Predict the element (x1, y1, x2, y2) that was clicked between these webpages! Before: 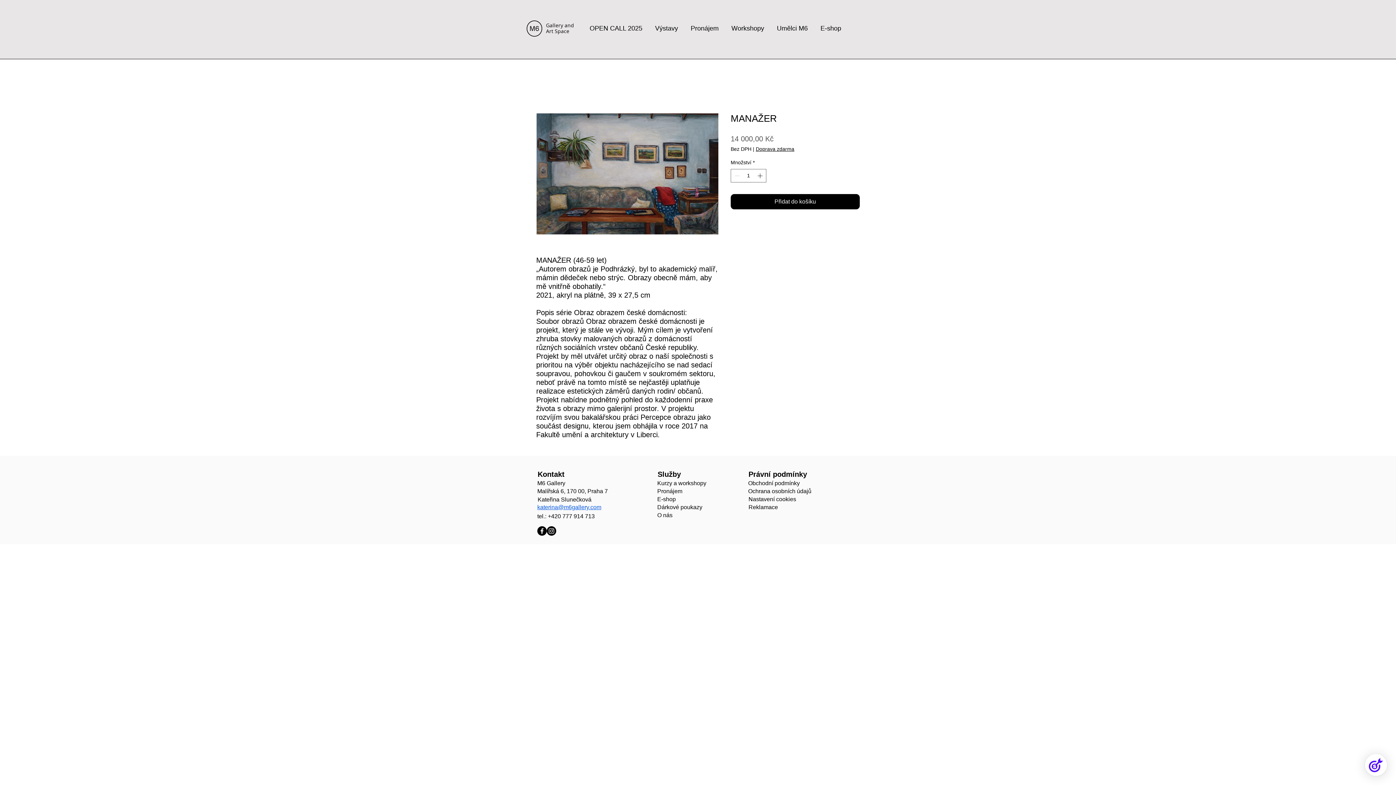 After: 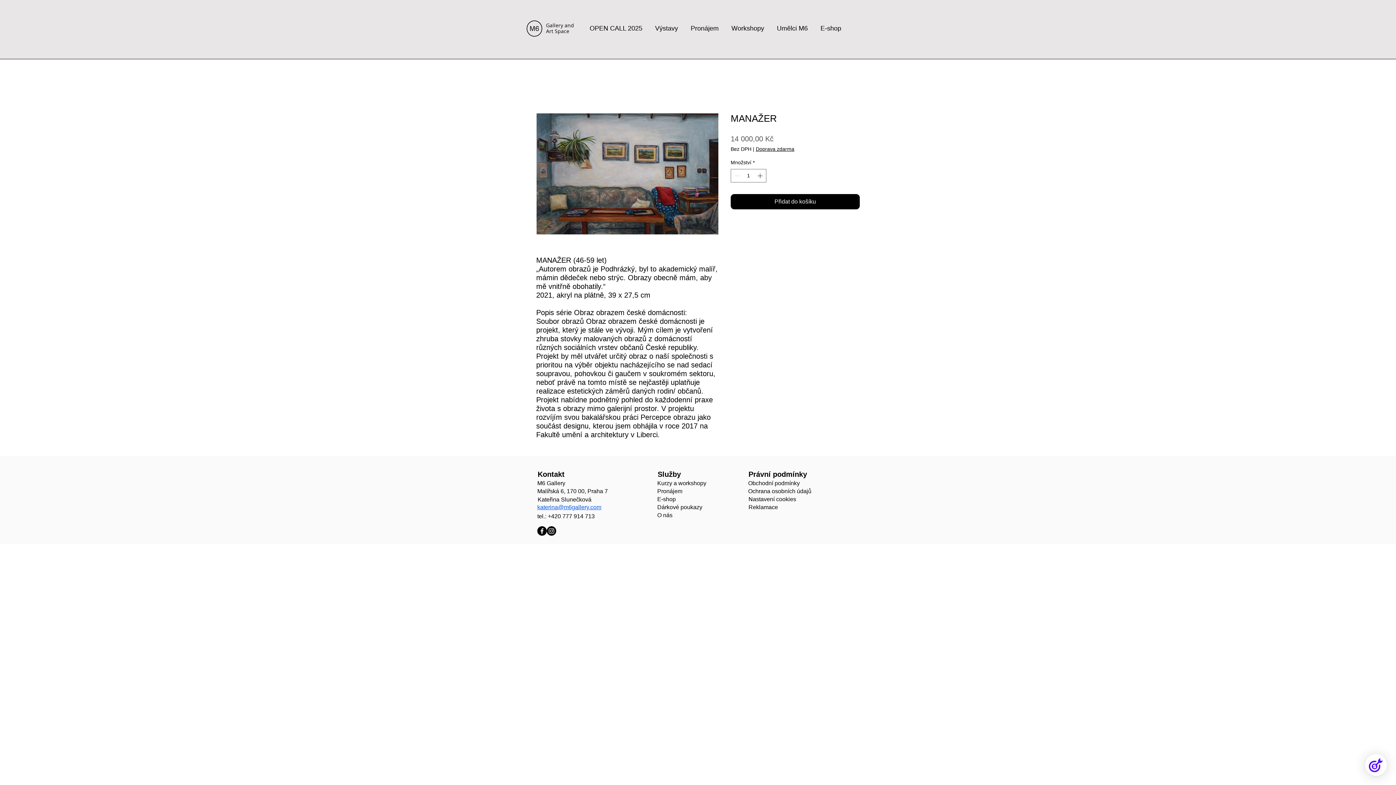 Action: bbox: (537, 526, 546, 536) label: Facebook